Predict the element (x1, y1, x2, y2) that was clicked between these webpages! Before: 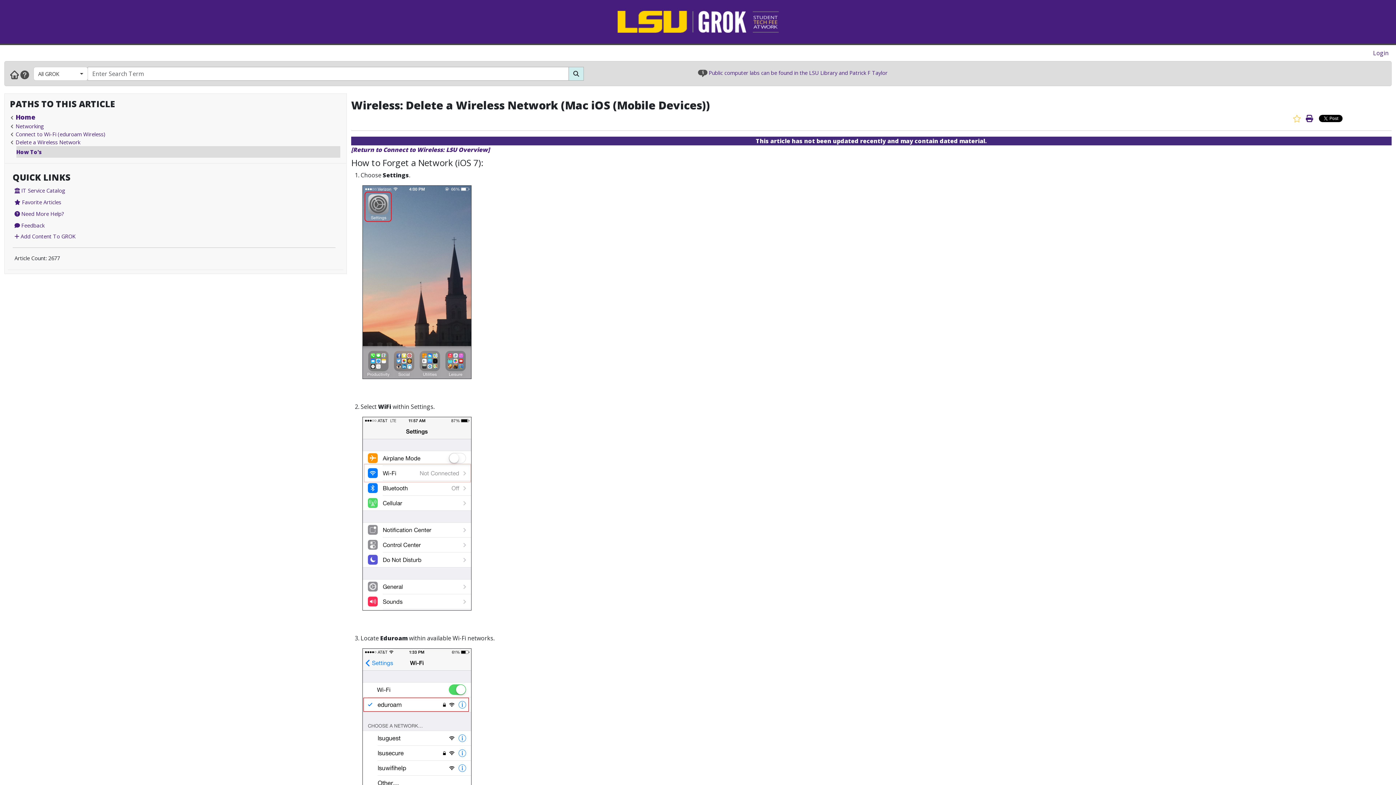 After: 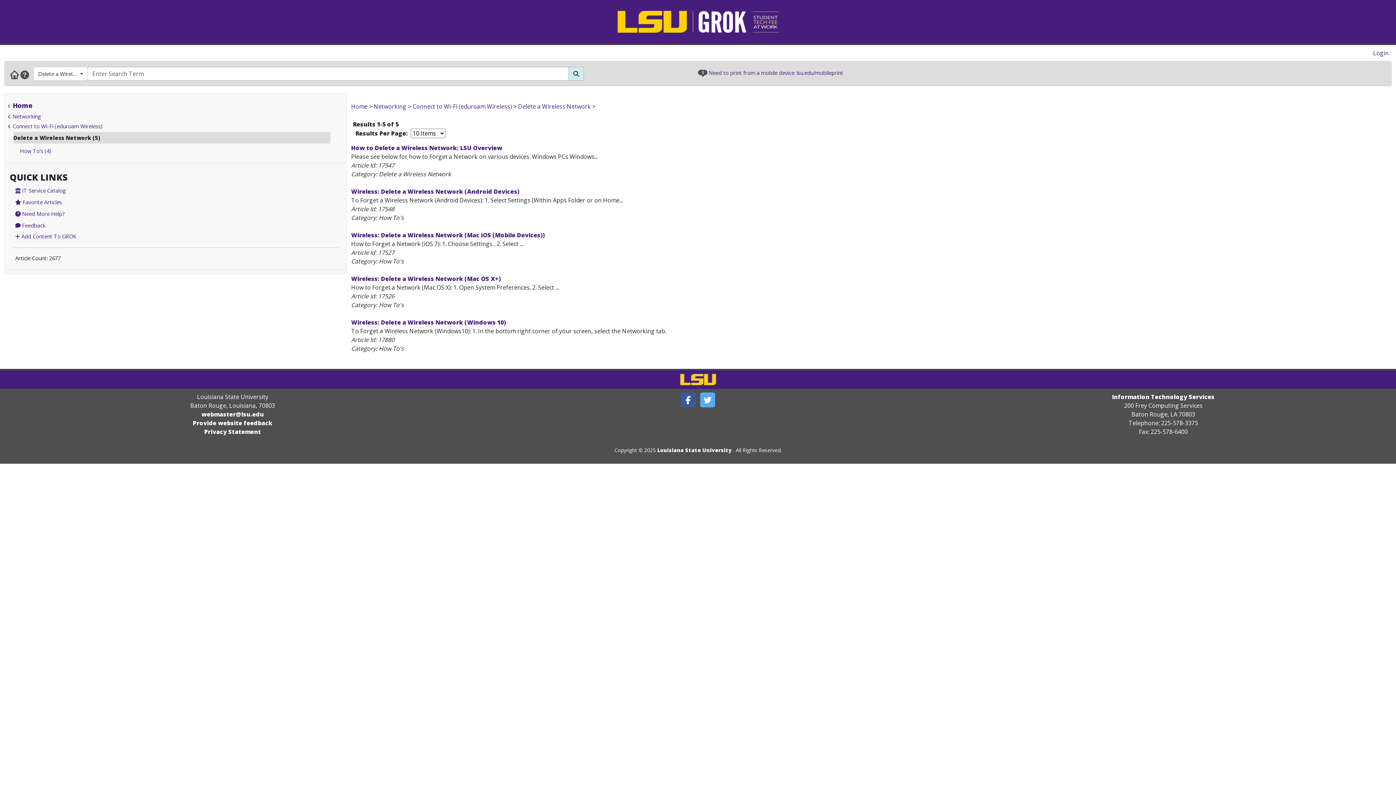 Action: bbox: (15, 138, 80, 145) label: Delete a Wireless Network